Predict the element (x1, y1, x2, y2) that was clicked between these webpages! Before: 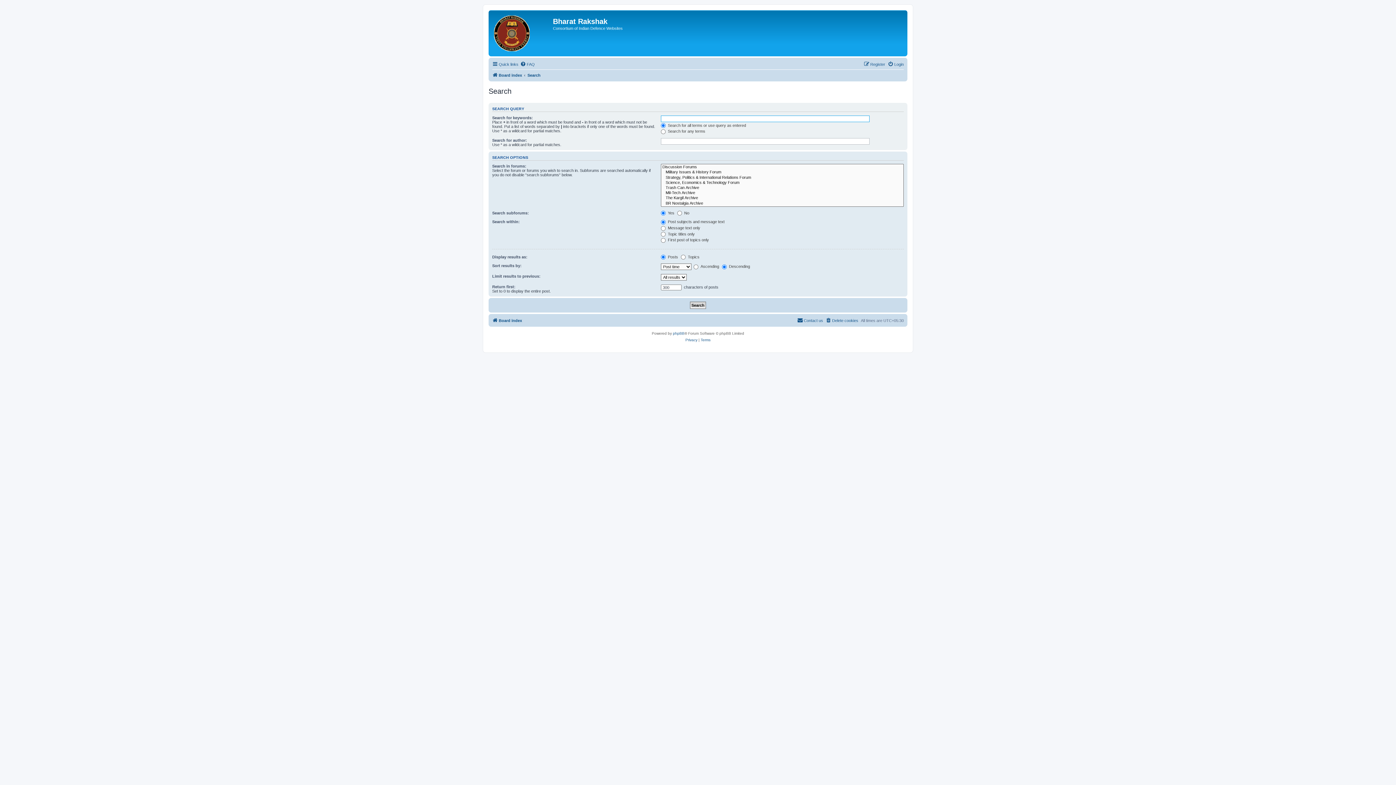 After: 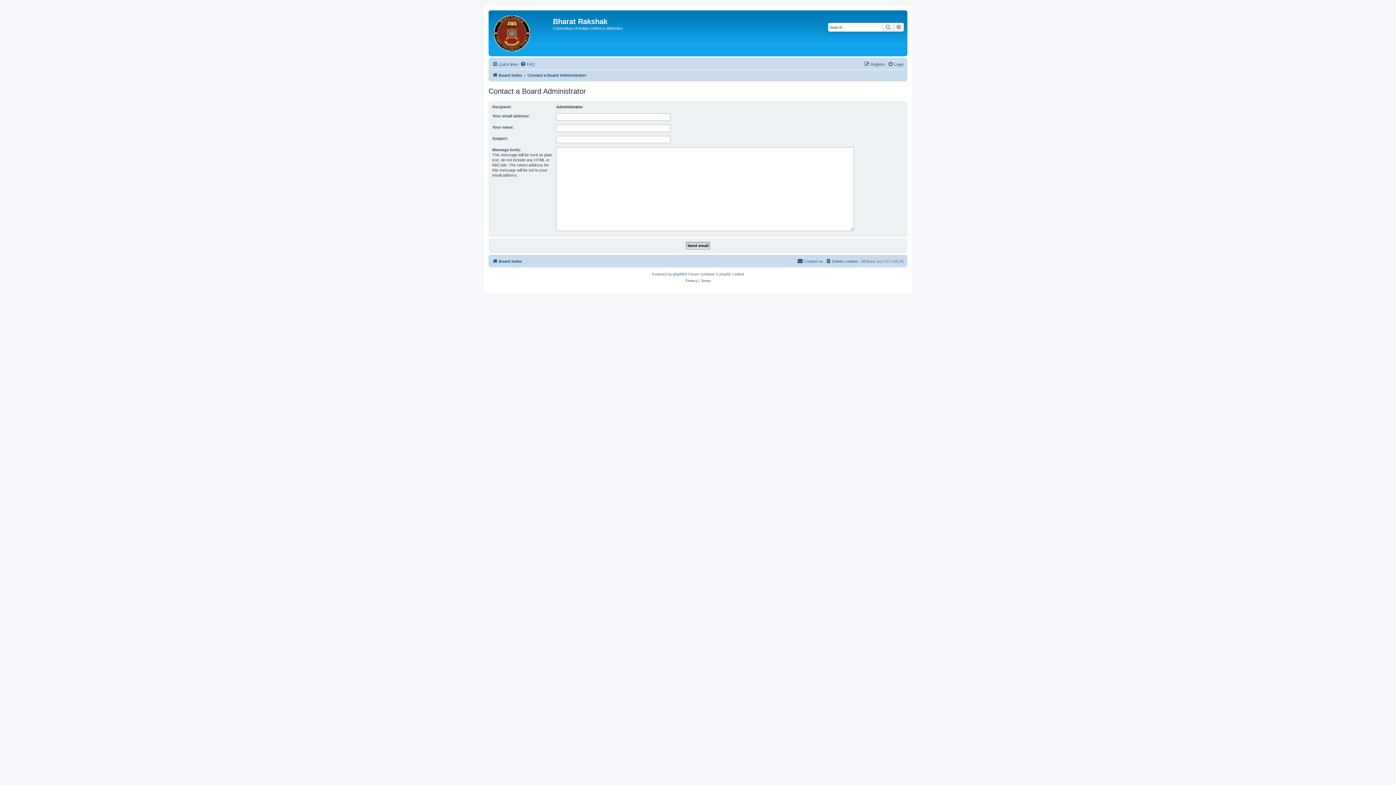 Action: bbox: (797, 316, 823, 325) label: Contact us